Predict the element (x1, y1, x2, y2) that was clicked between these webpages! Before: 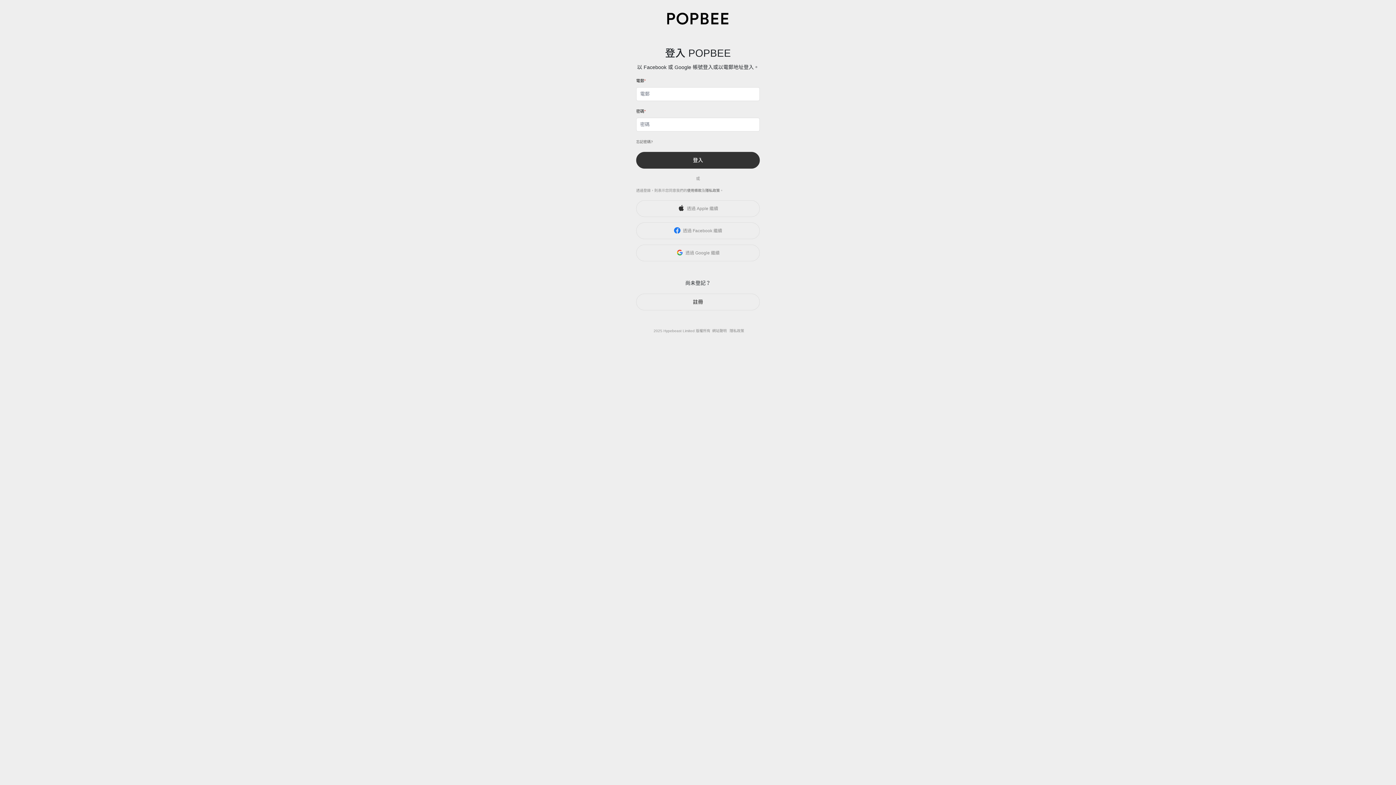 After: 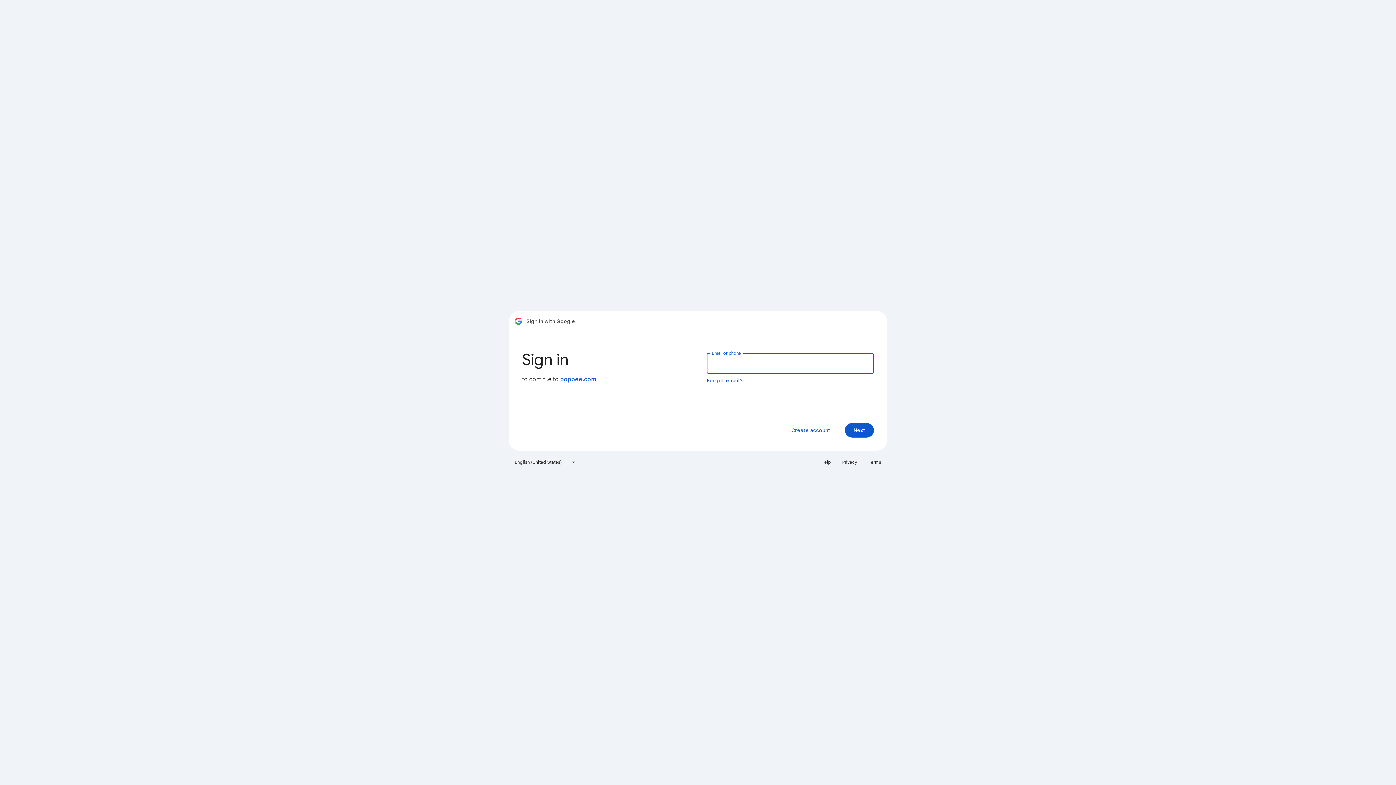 Action: label: 透過 Google 繼續 bbox: (636, 244, 760, 261)